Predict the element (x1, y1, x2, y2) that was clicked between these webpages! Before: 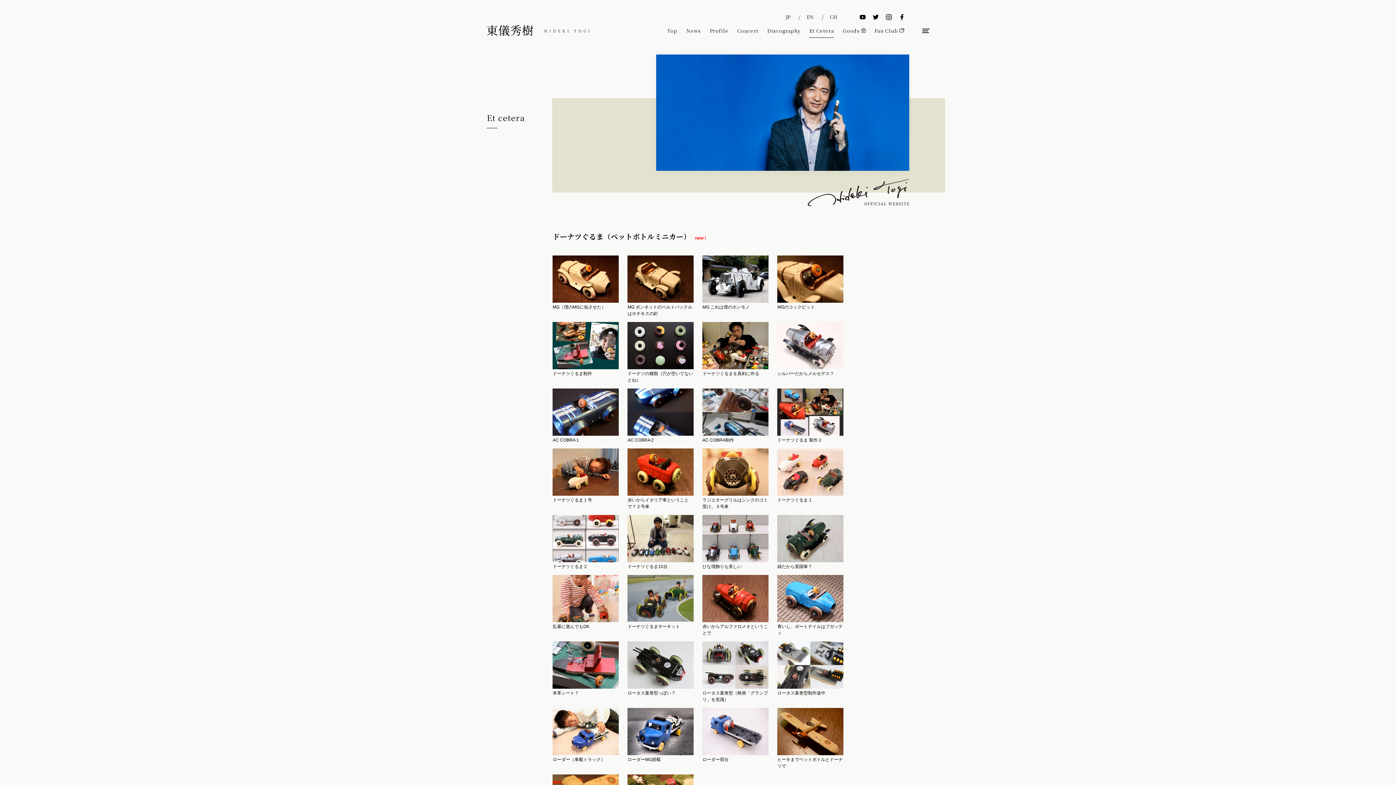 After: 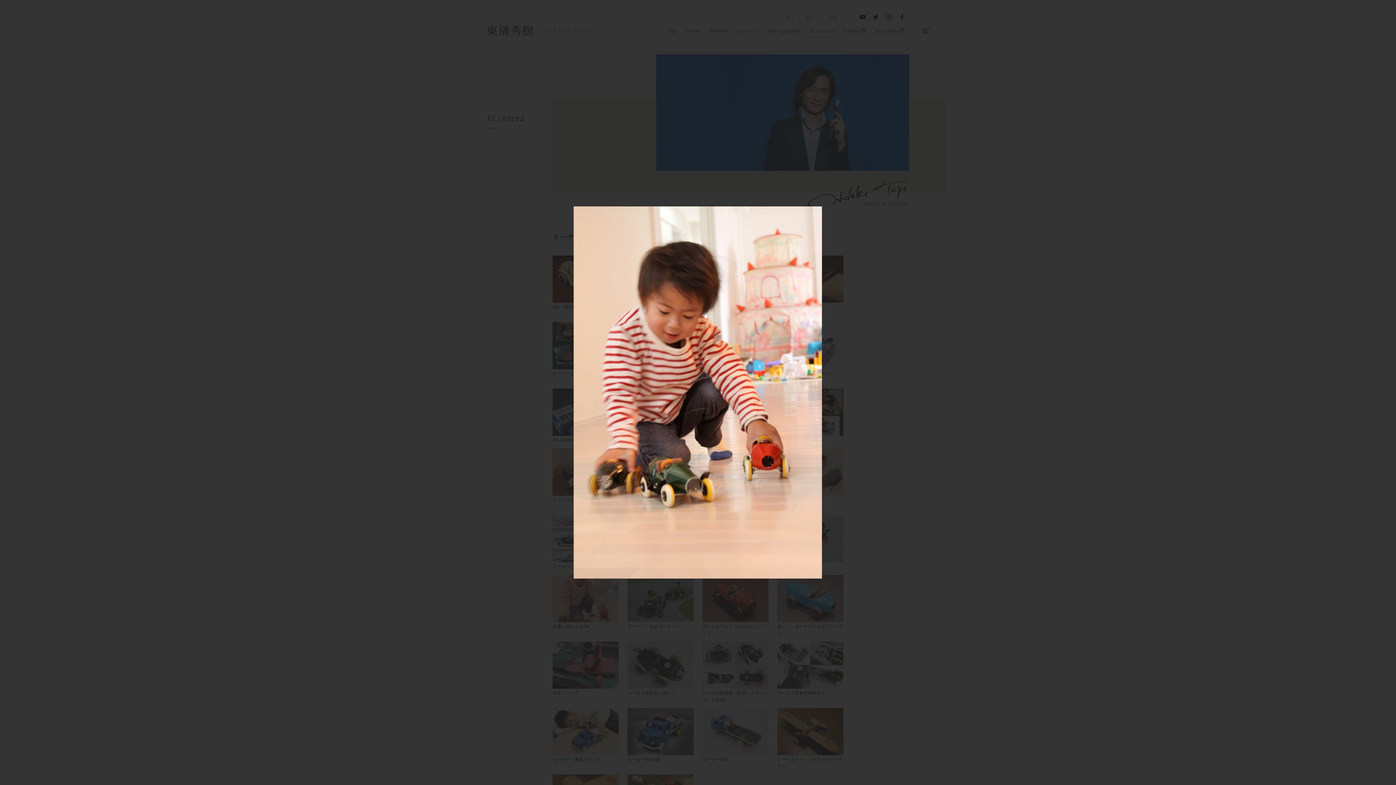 Action: label: 乱暴に遊んでもOK bbox: (552, 575, 618, 636)